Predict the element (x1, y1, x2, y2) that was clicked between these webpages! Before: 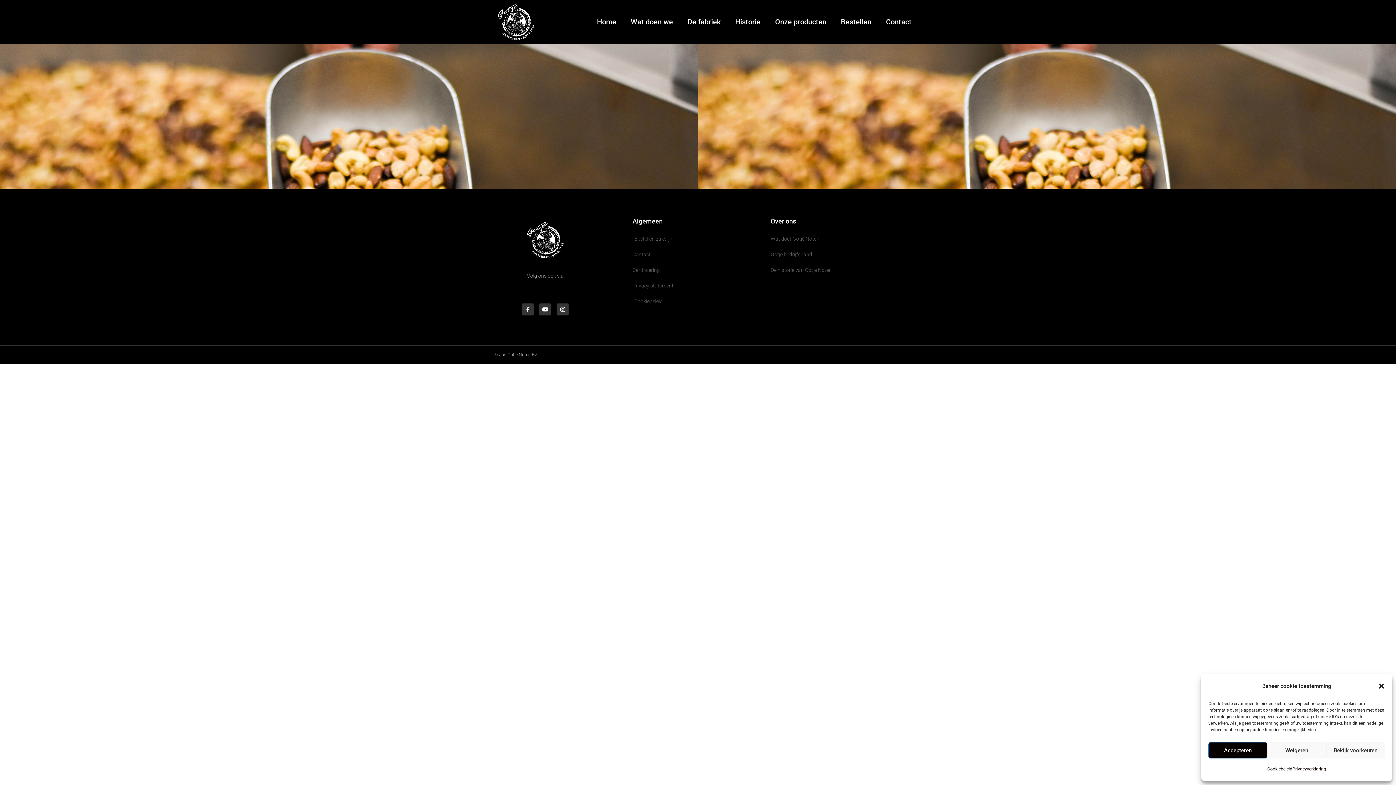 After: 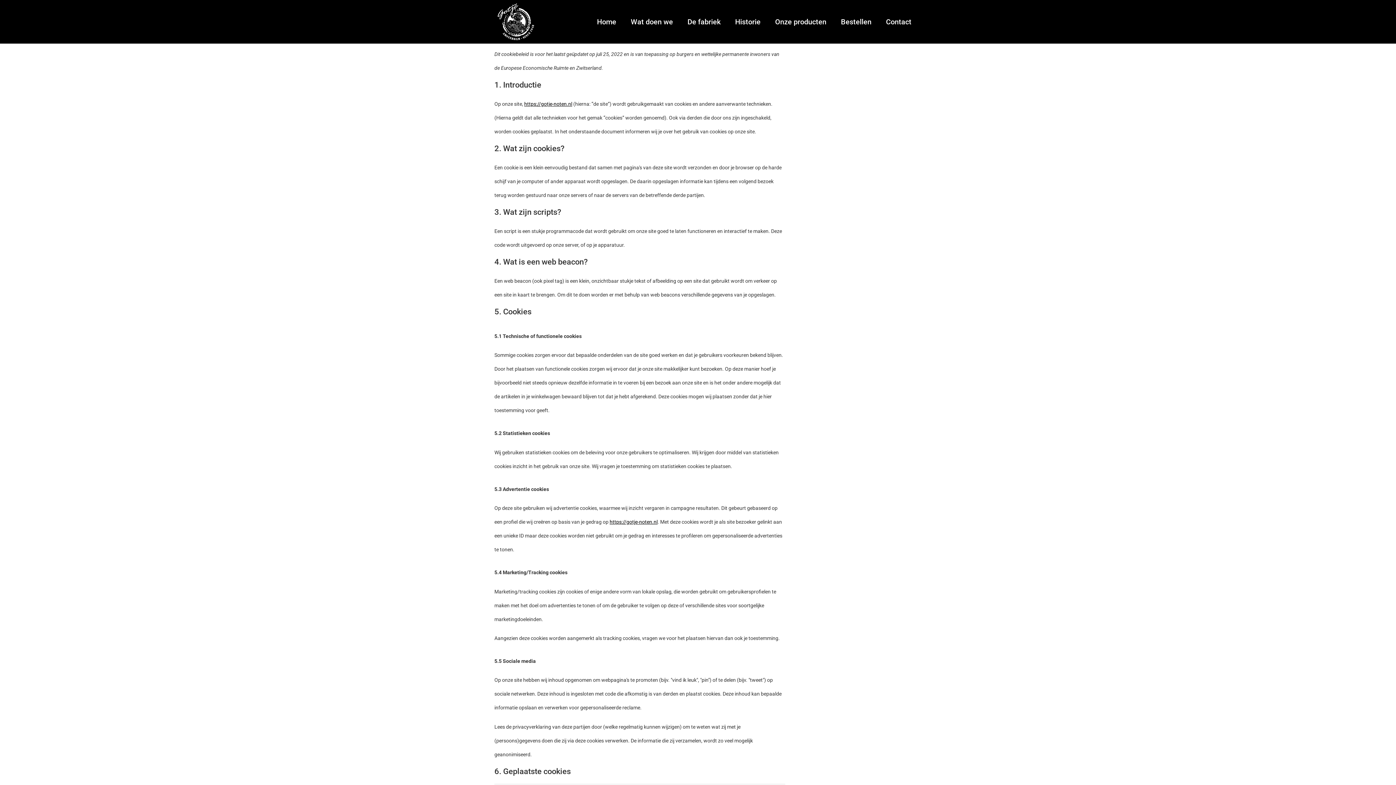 Action: bbox: (632, 294, 763, 308) label: Cookiebeleid